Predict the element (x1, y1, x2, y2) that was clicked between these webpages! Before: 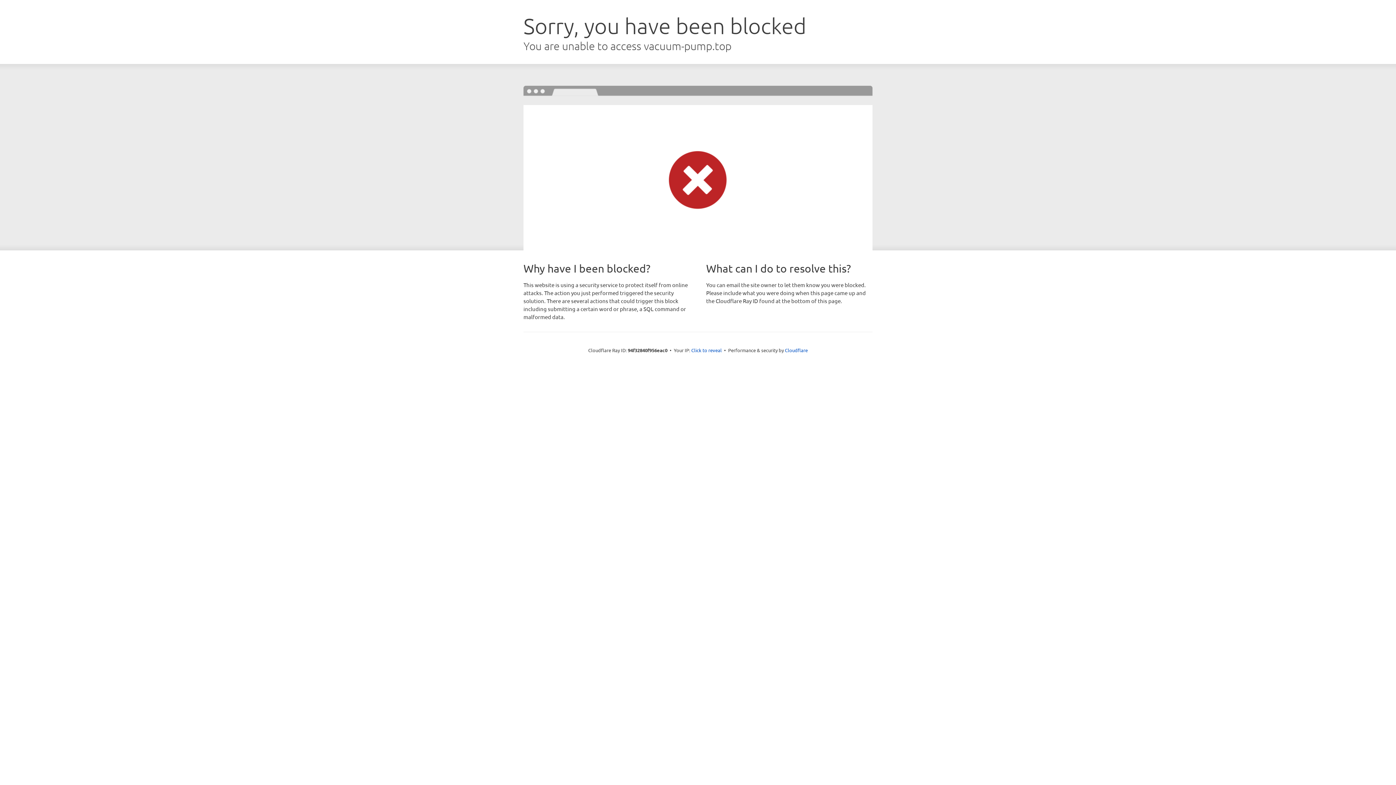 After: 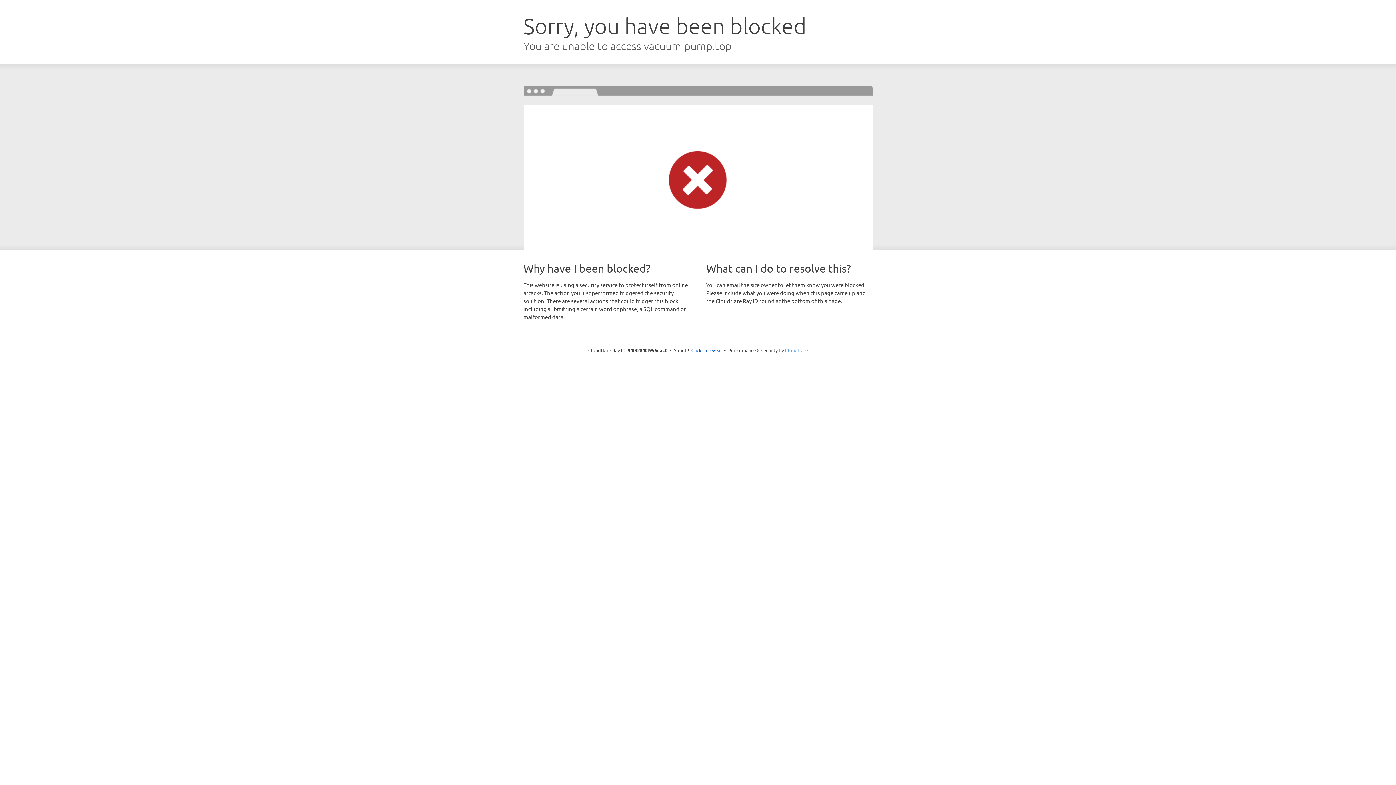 Action: label: Cloudflare bbox: (785, 347, 808, 353)